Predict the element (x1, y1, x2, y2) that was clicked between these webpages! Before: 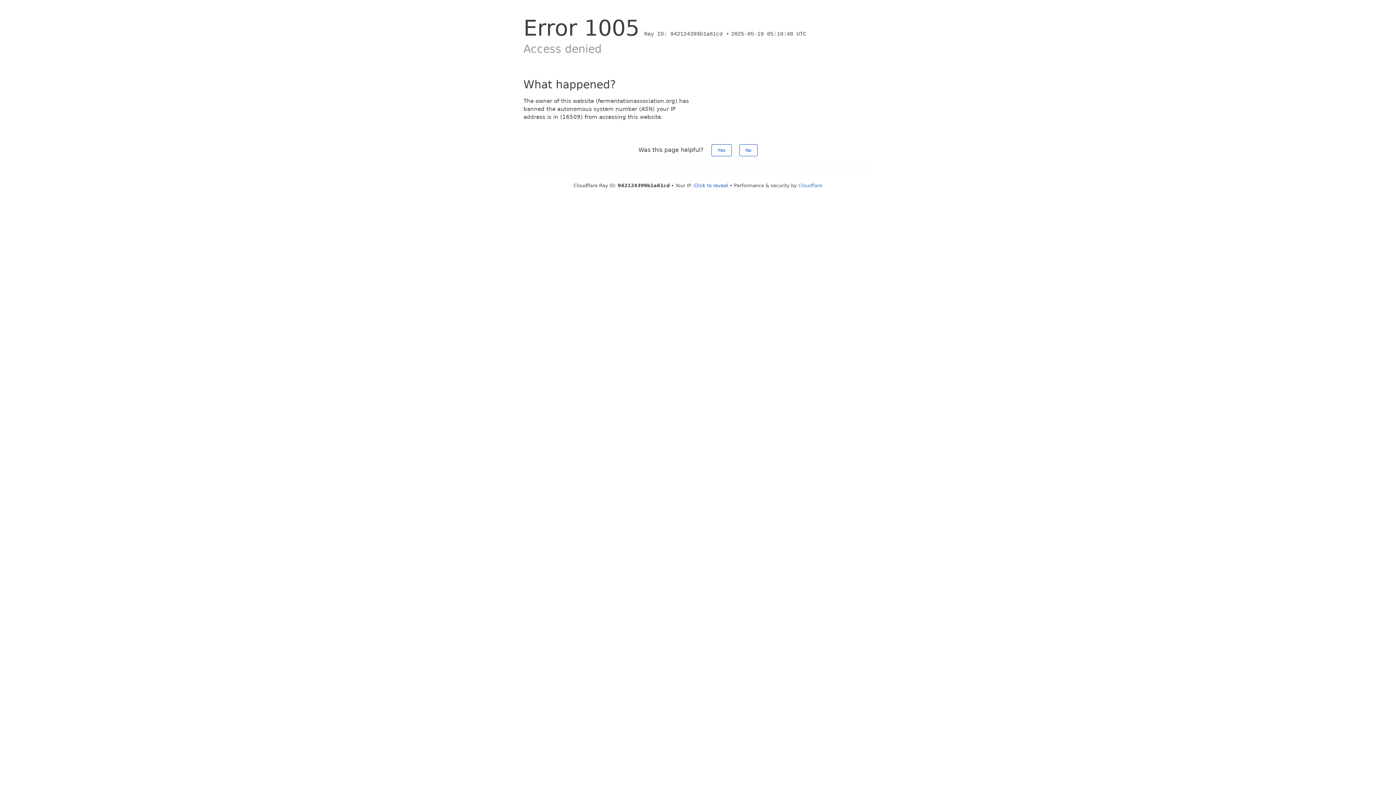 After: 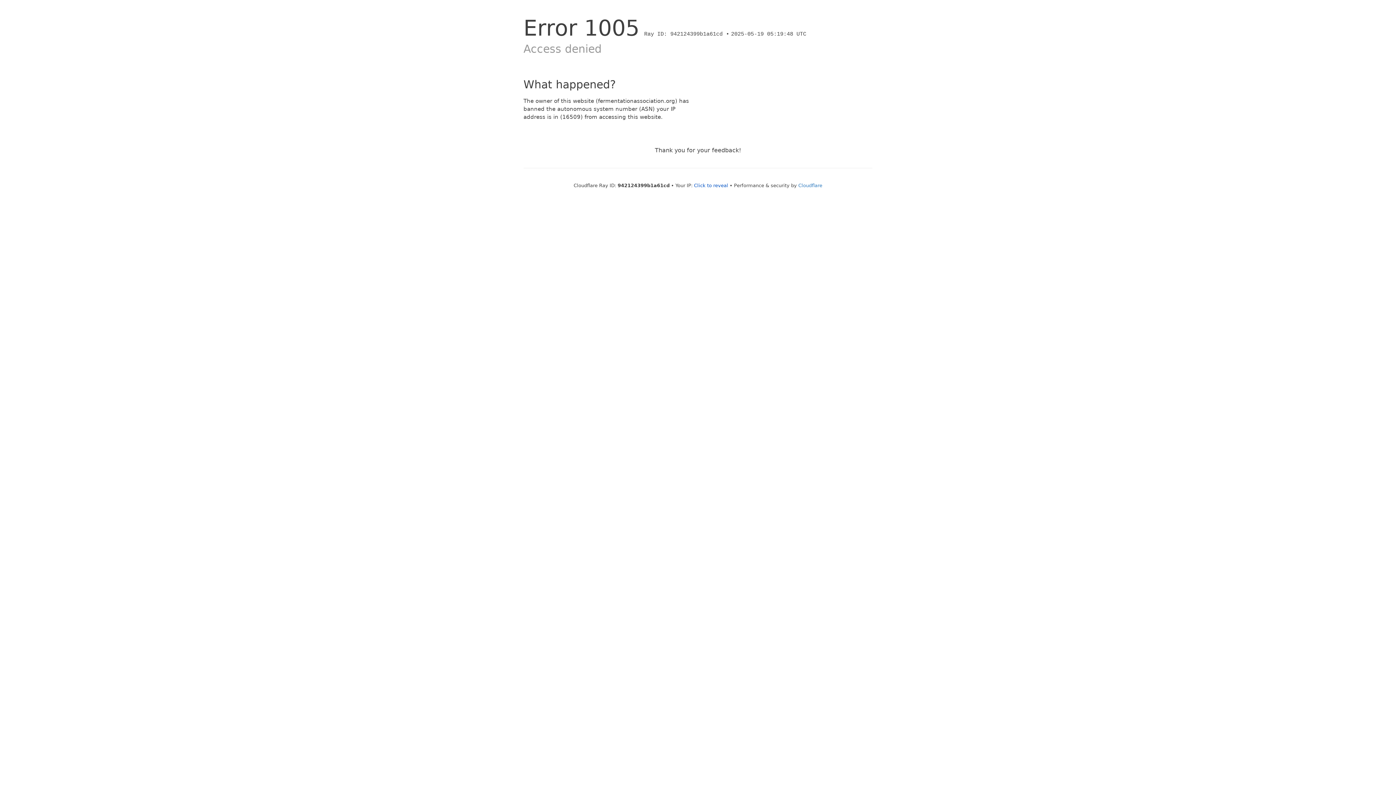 Action: label: Yes bbox: (711, 144, 731, 156)